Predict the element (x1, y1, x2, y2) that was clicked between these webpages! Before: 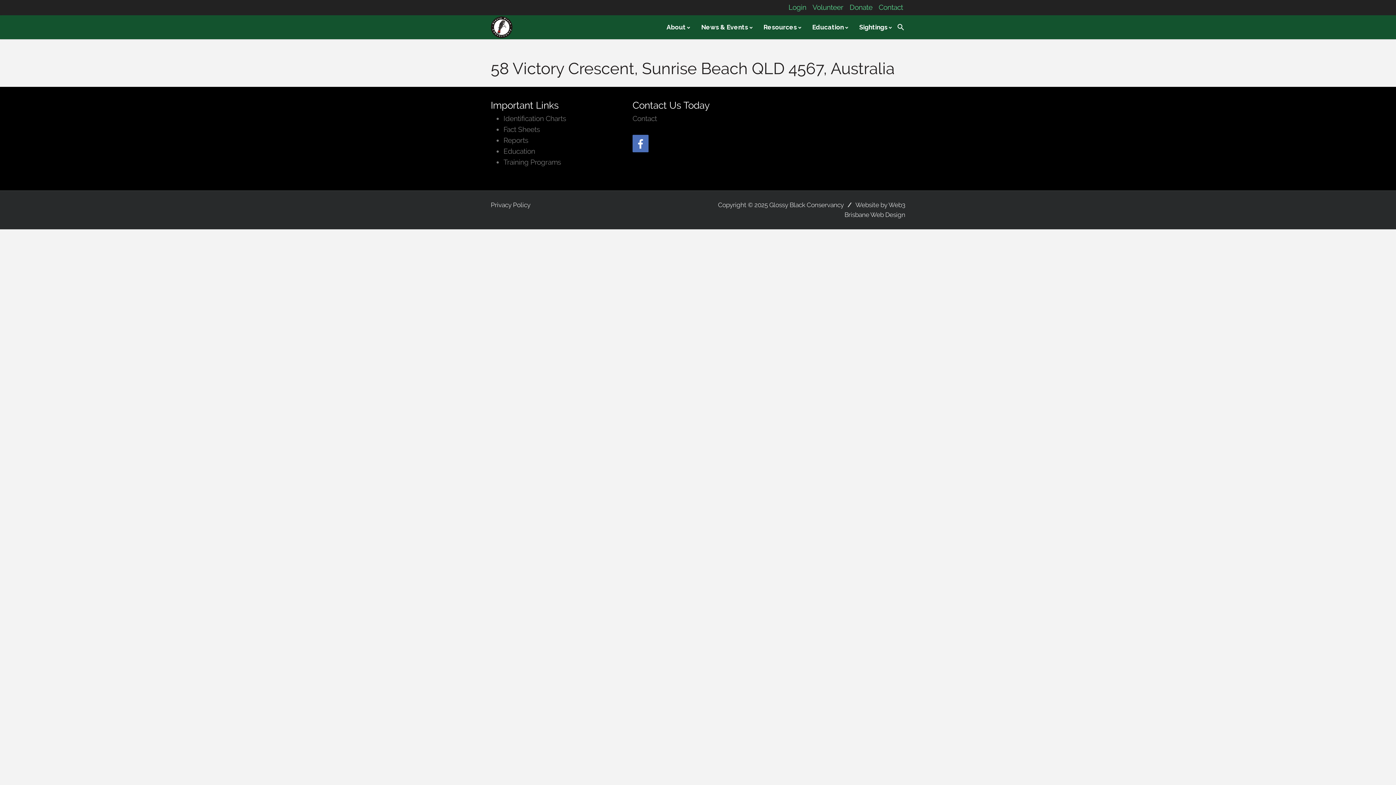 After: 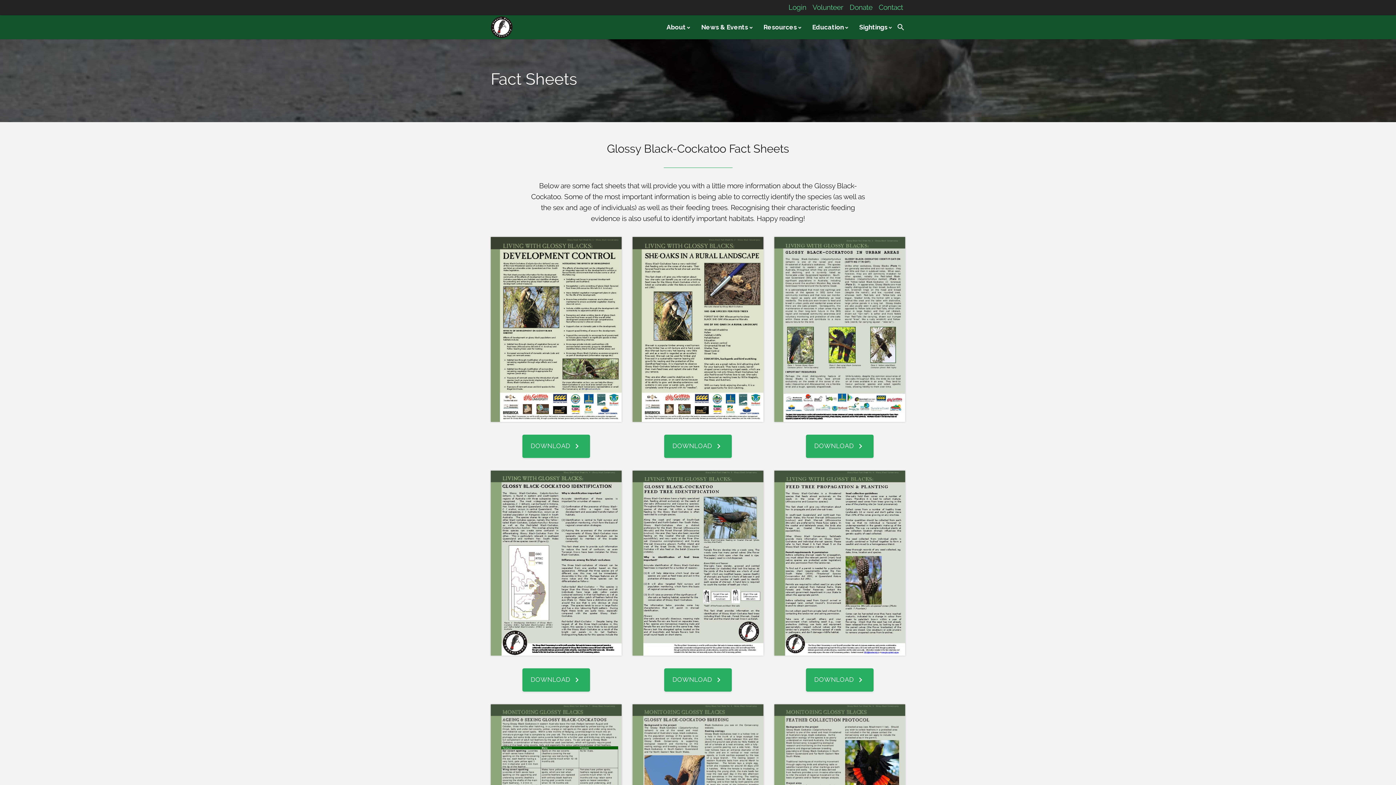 Action: label: Fact Sheets bbox: (503, 125, 540, 133)